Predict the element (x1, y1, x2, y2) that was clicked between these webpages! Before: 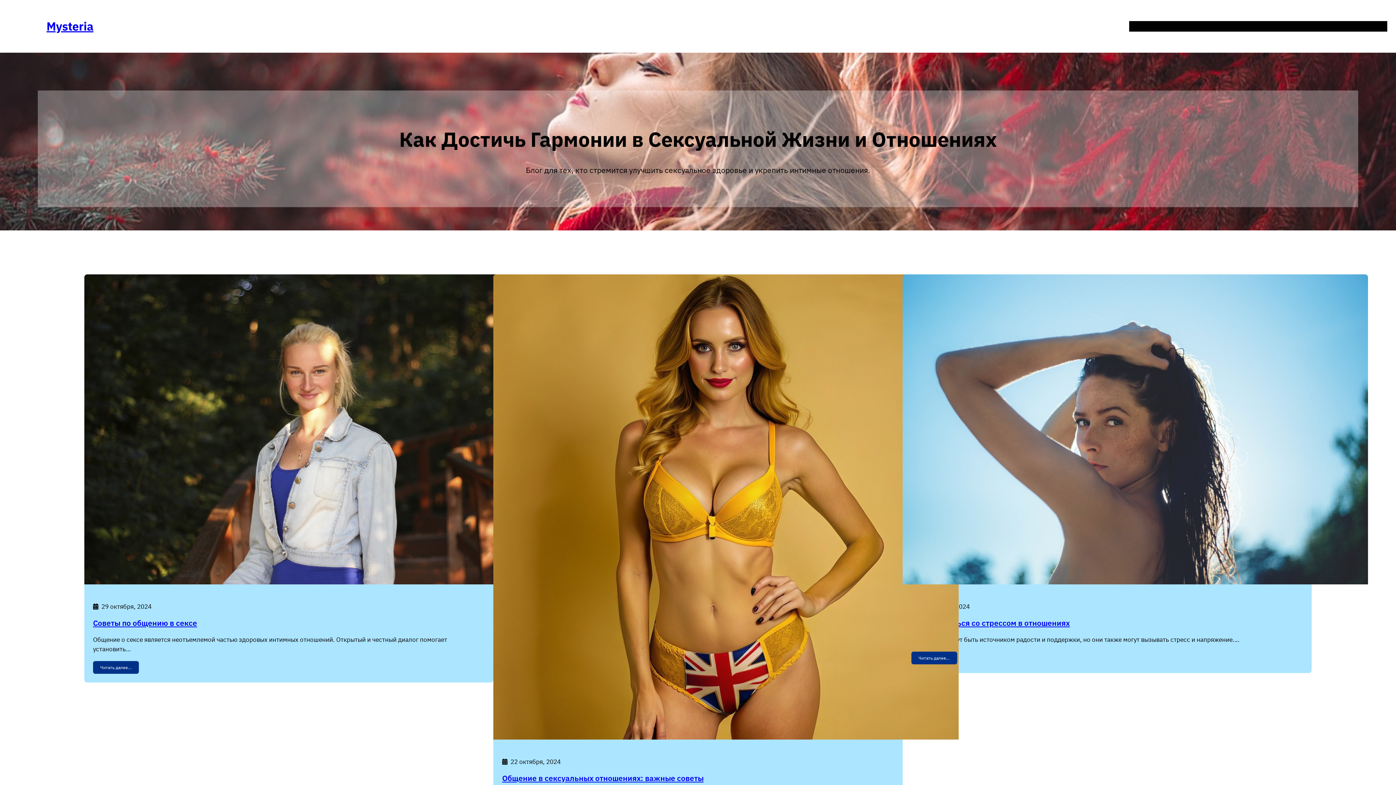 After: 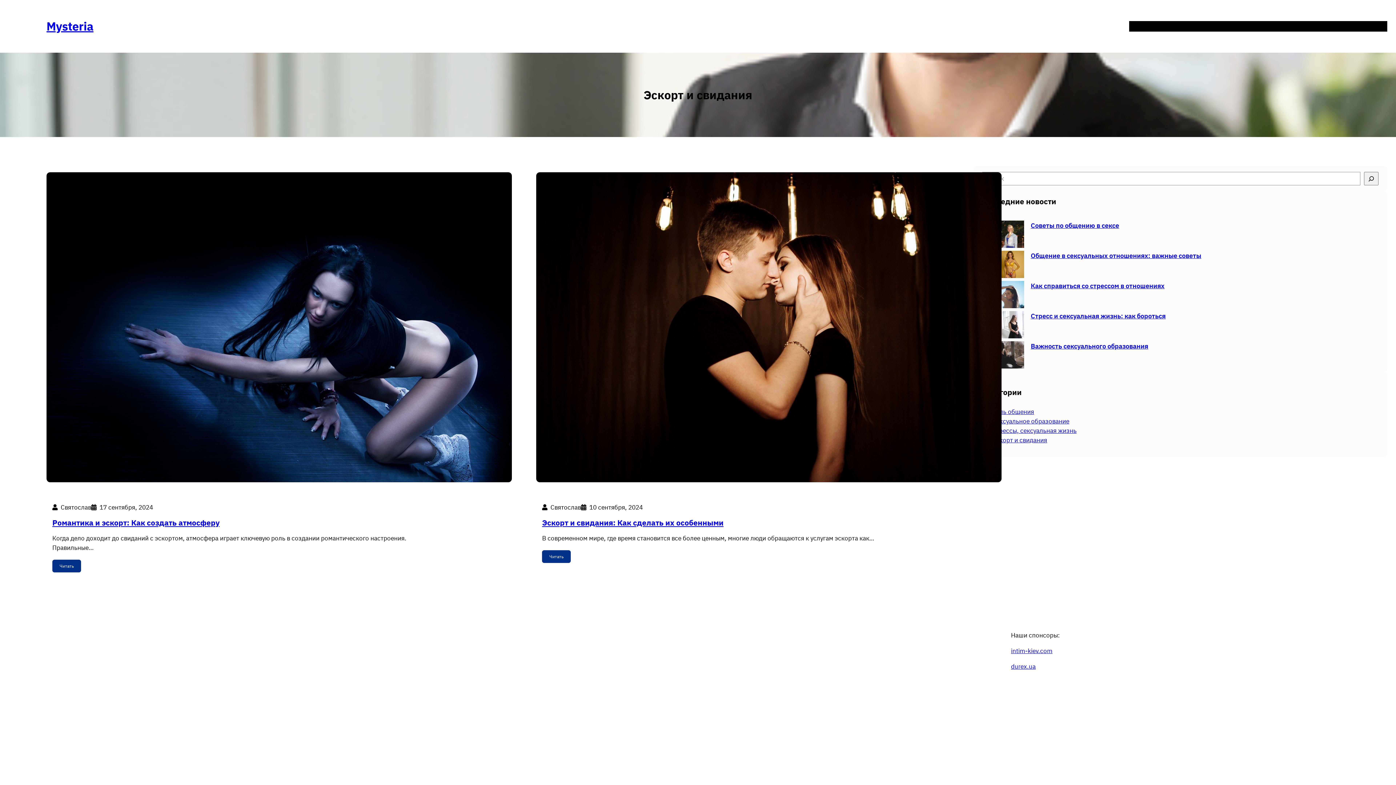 Action: label: Эскорт и свидания bbox: (1332, 21, 1387, 31)